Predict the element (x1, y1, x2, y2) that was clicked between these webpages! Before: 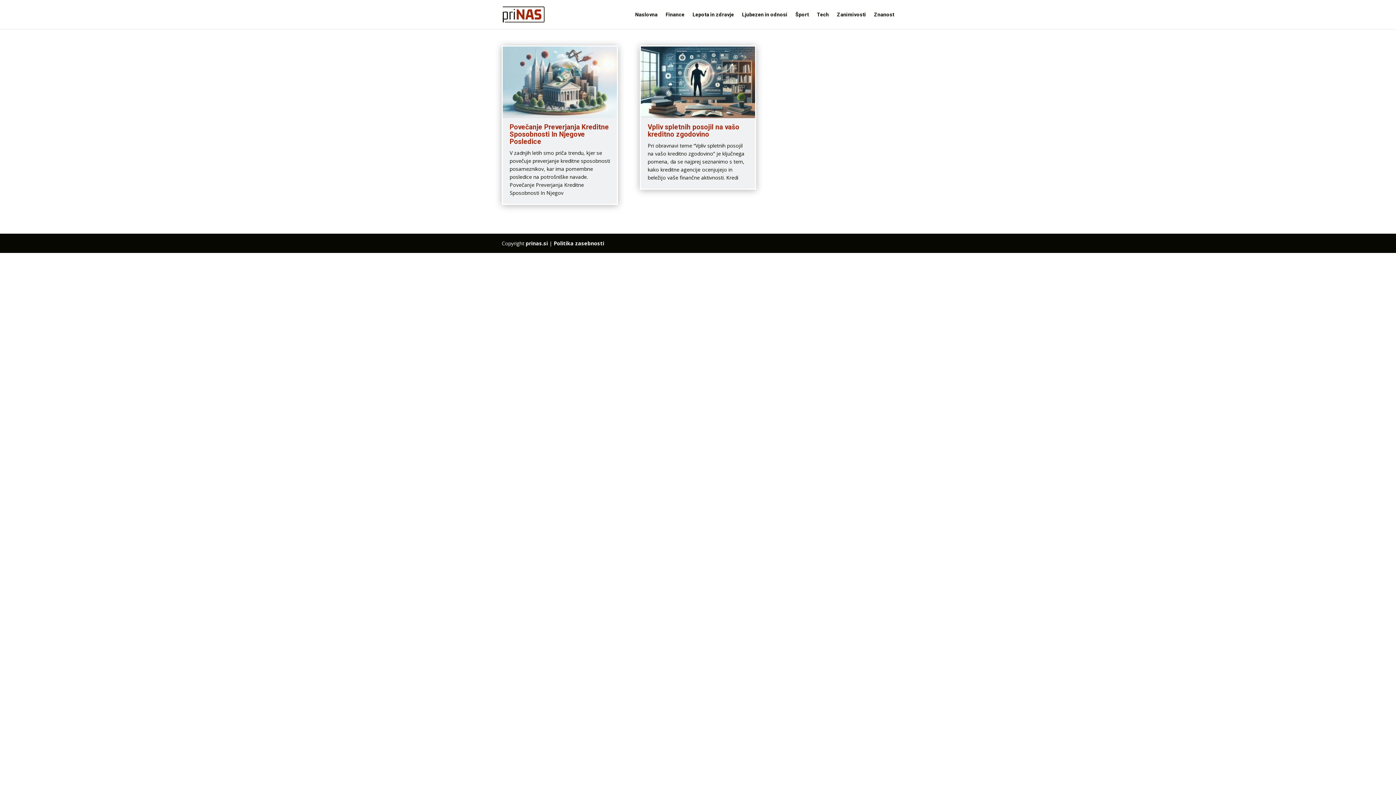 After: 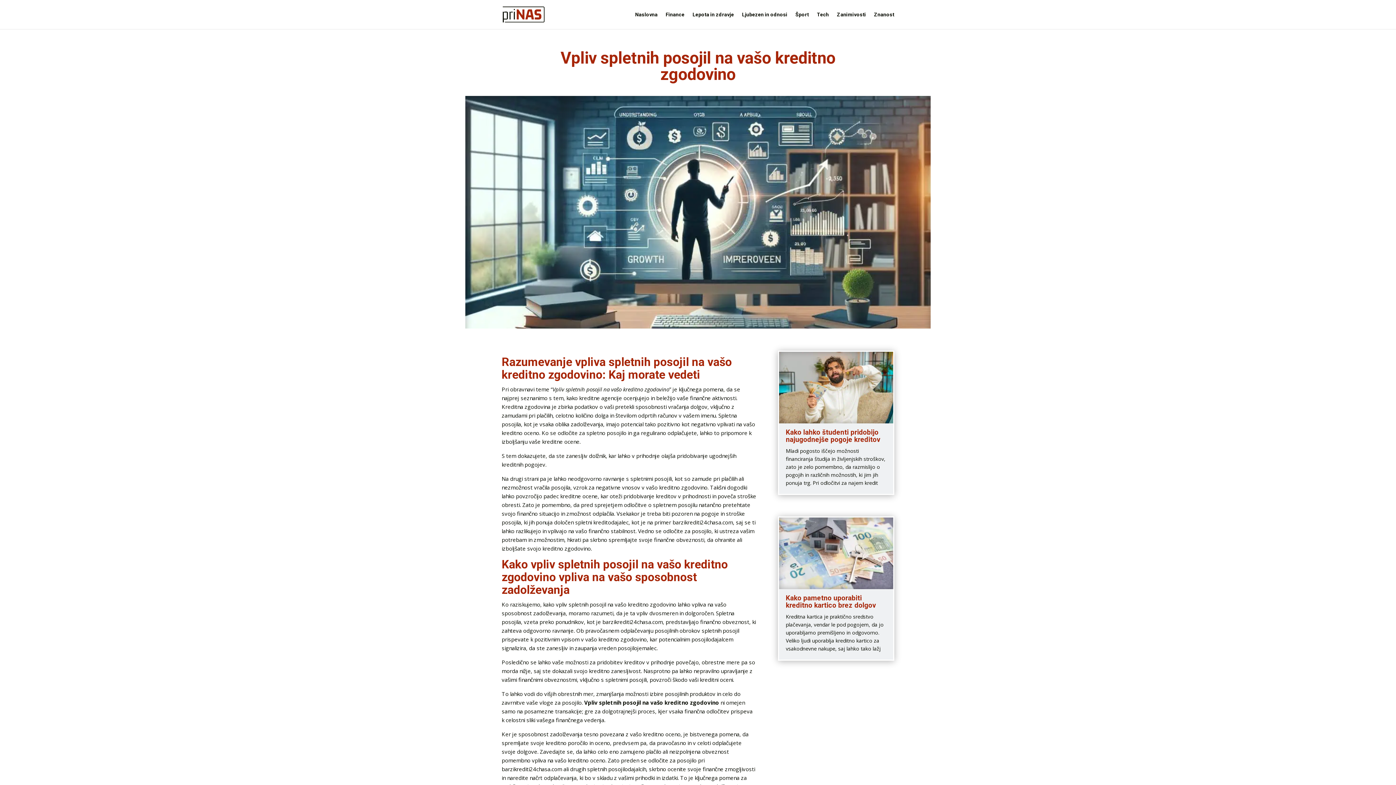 Action: label: Vpliv spletnih posojil na vašo kreditno zgodovino bbox: (647, 122, 739, 138)